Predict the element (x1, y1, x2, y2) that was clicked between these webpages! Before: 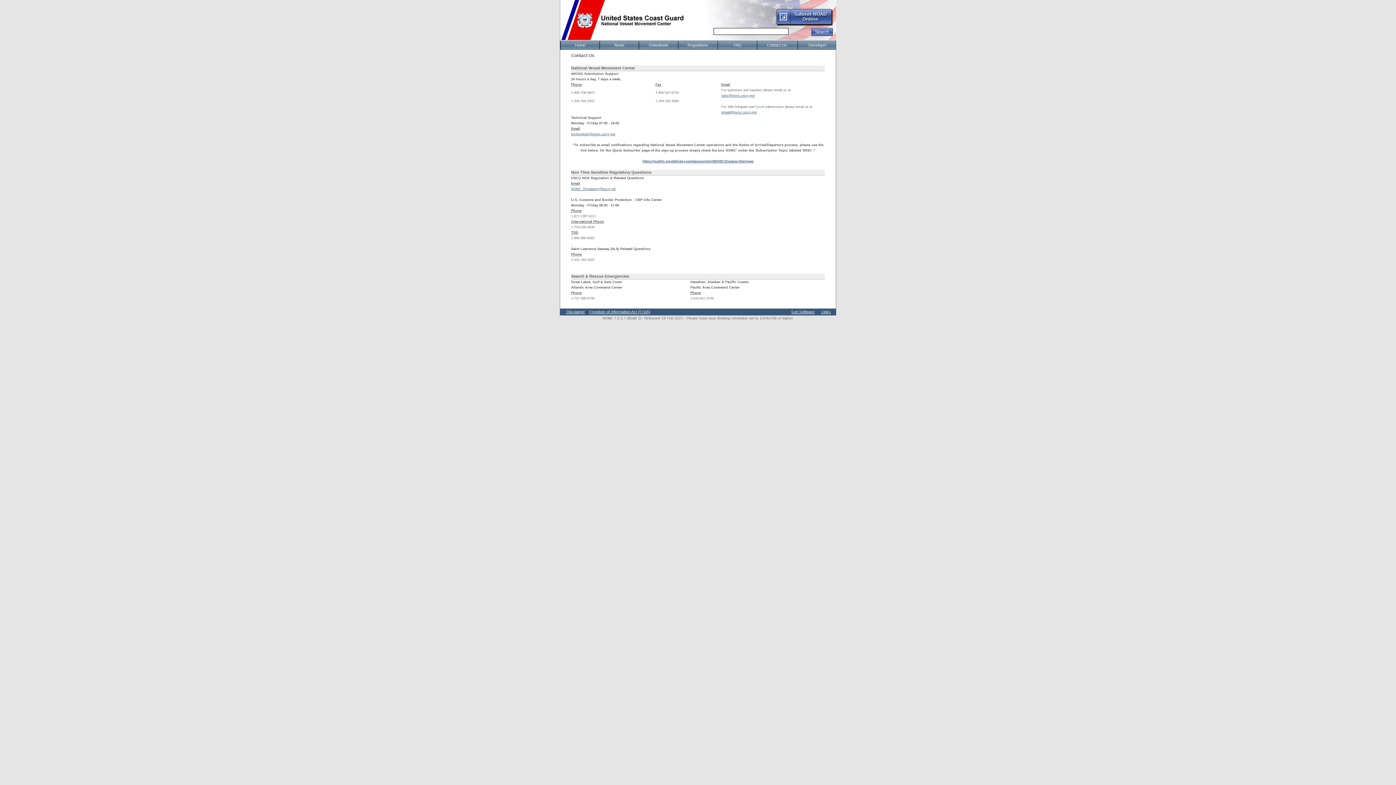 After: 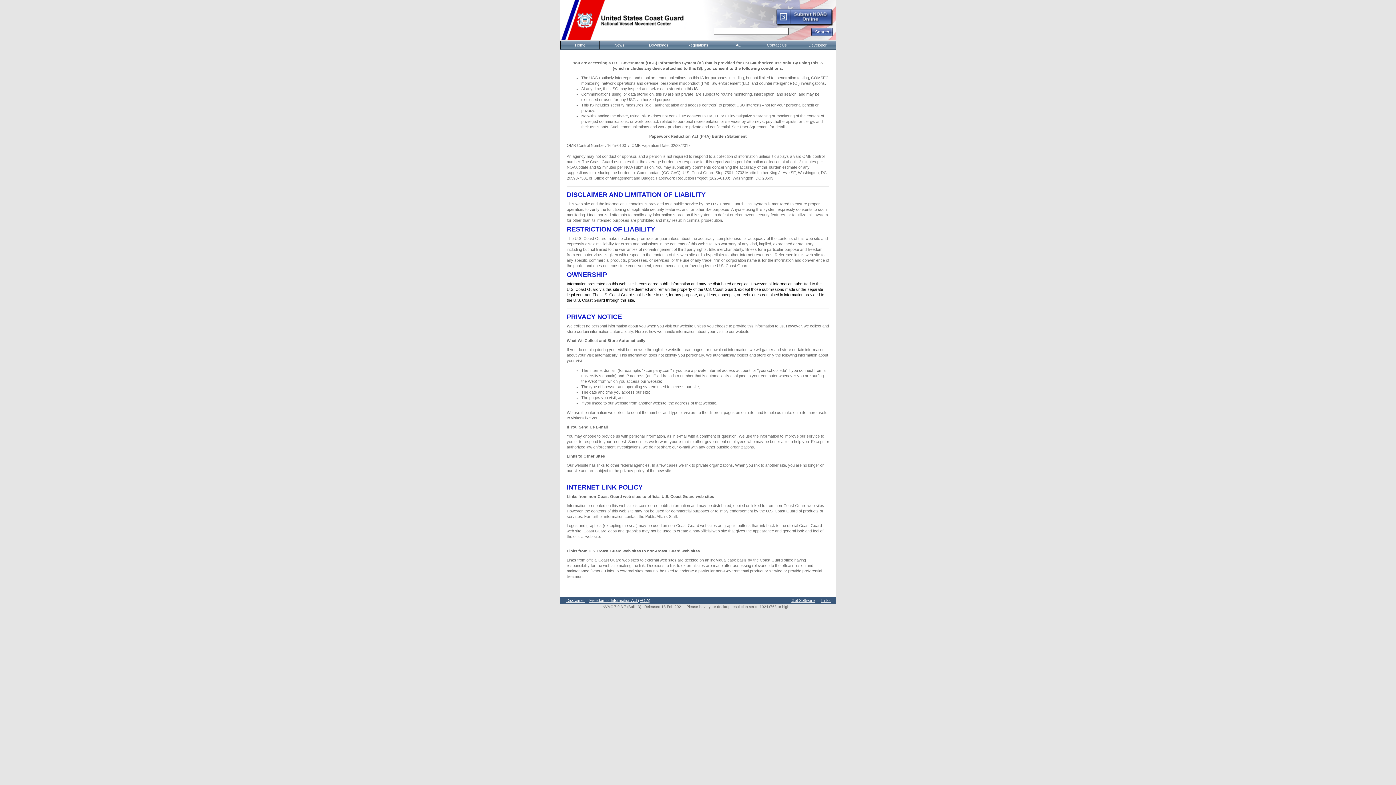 Action: bbox: (566, 309, 585, 314) label: Disclaimer